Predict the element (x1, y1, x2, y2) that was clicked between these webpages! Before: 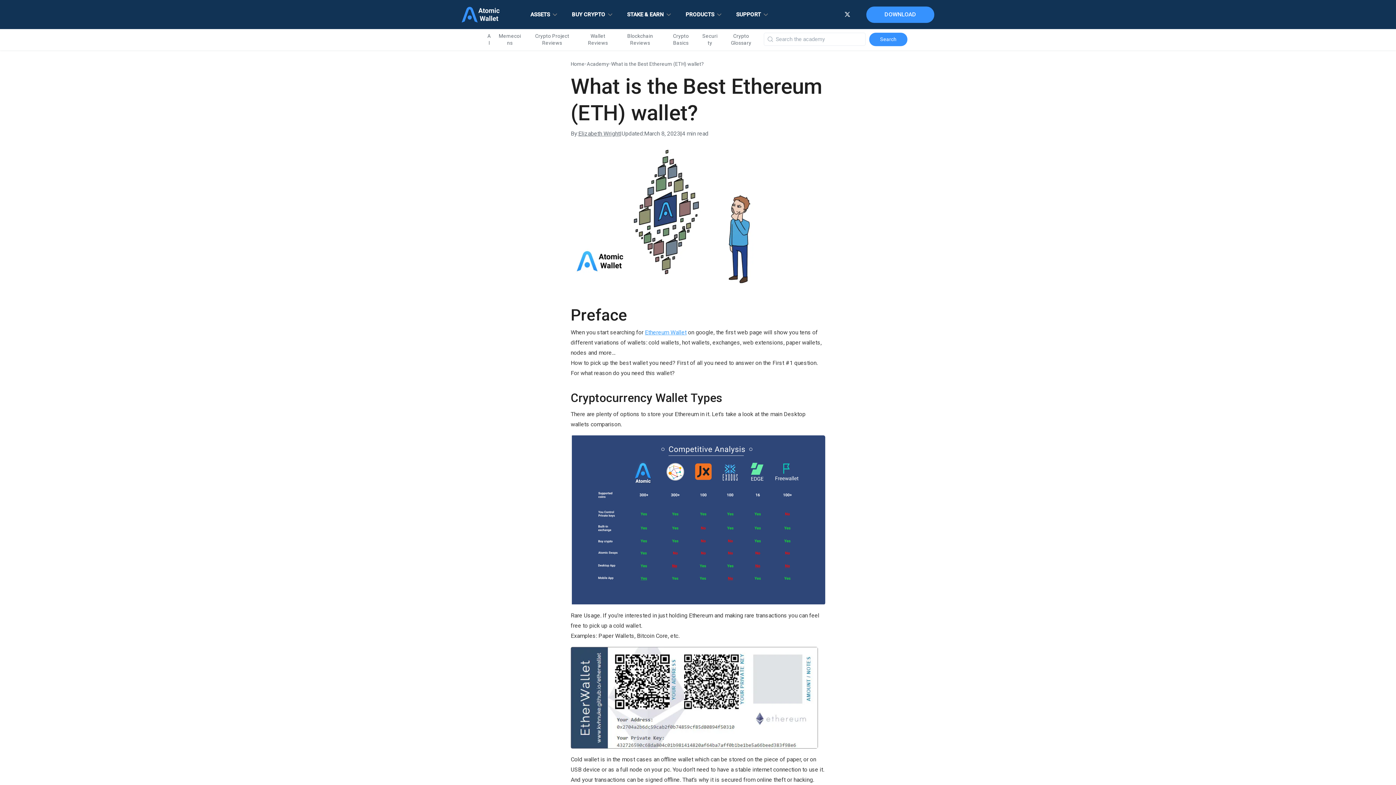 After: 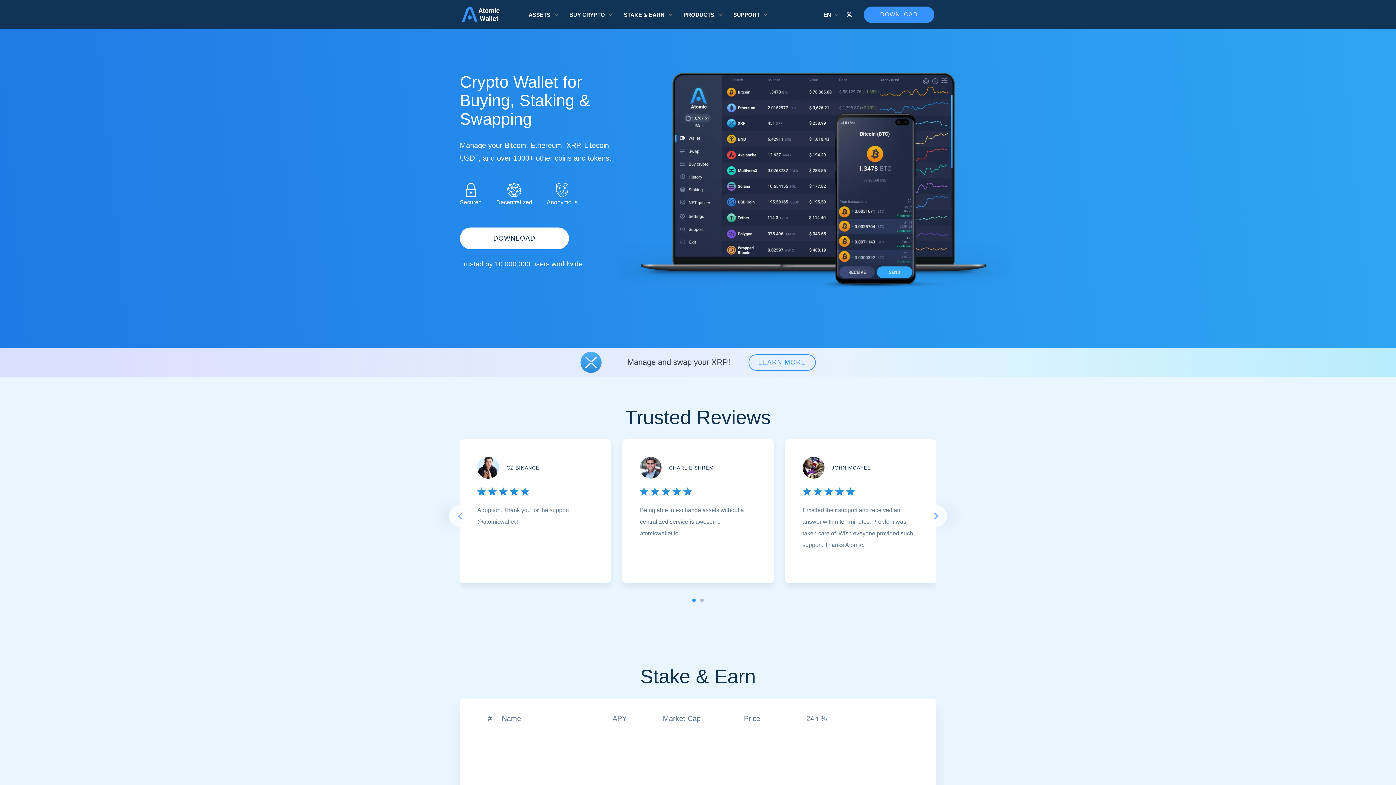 Action: bbox: (461, 6, 499, 22)